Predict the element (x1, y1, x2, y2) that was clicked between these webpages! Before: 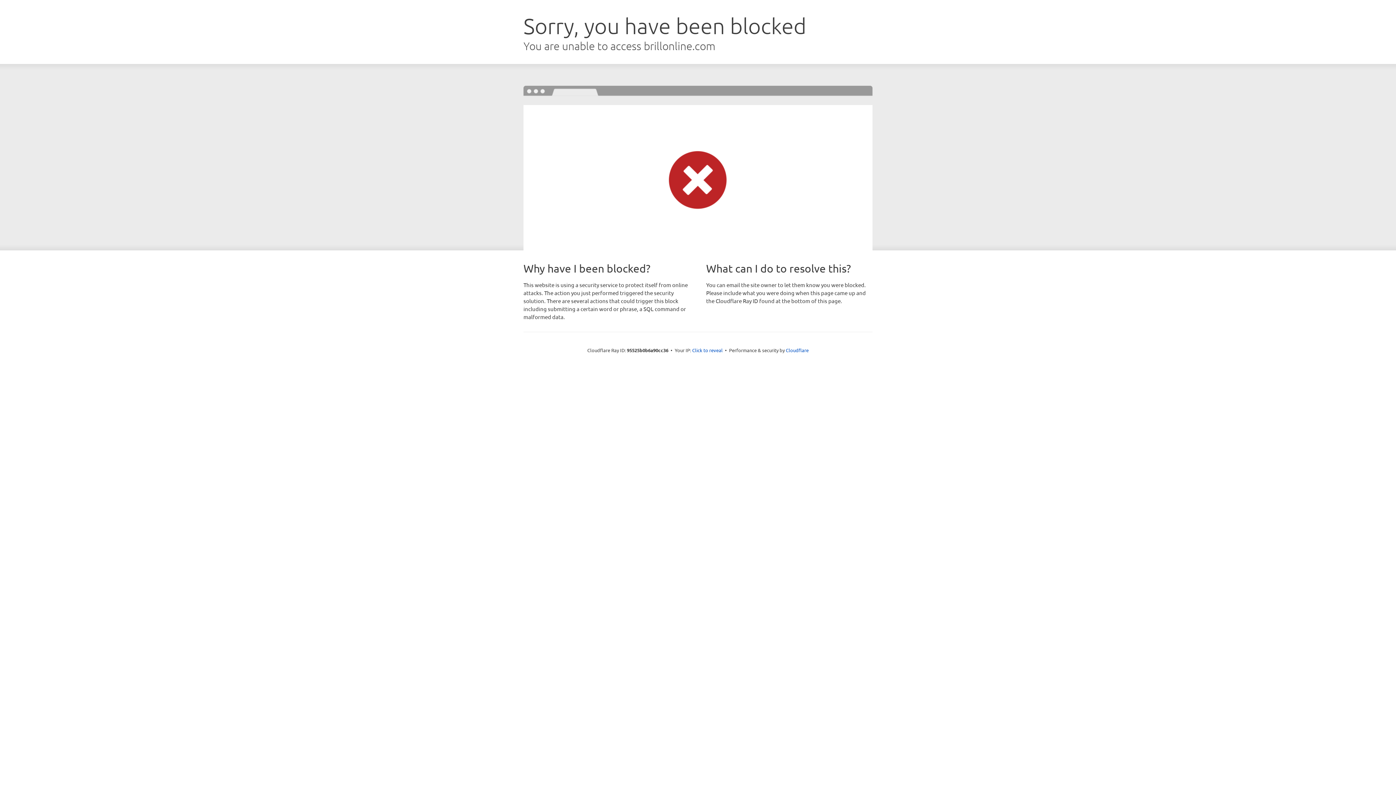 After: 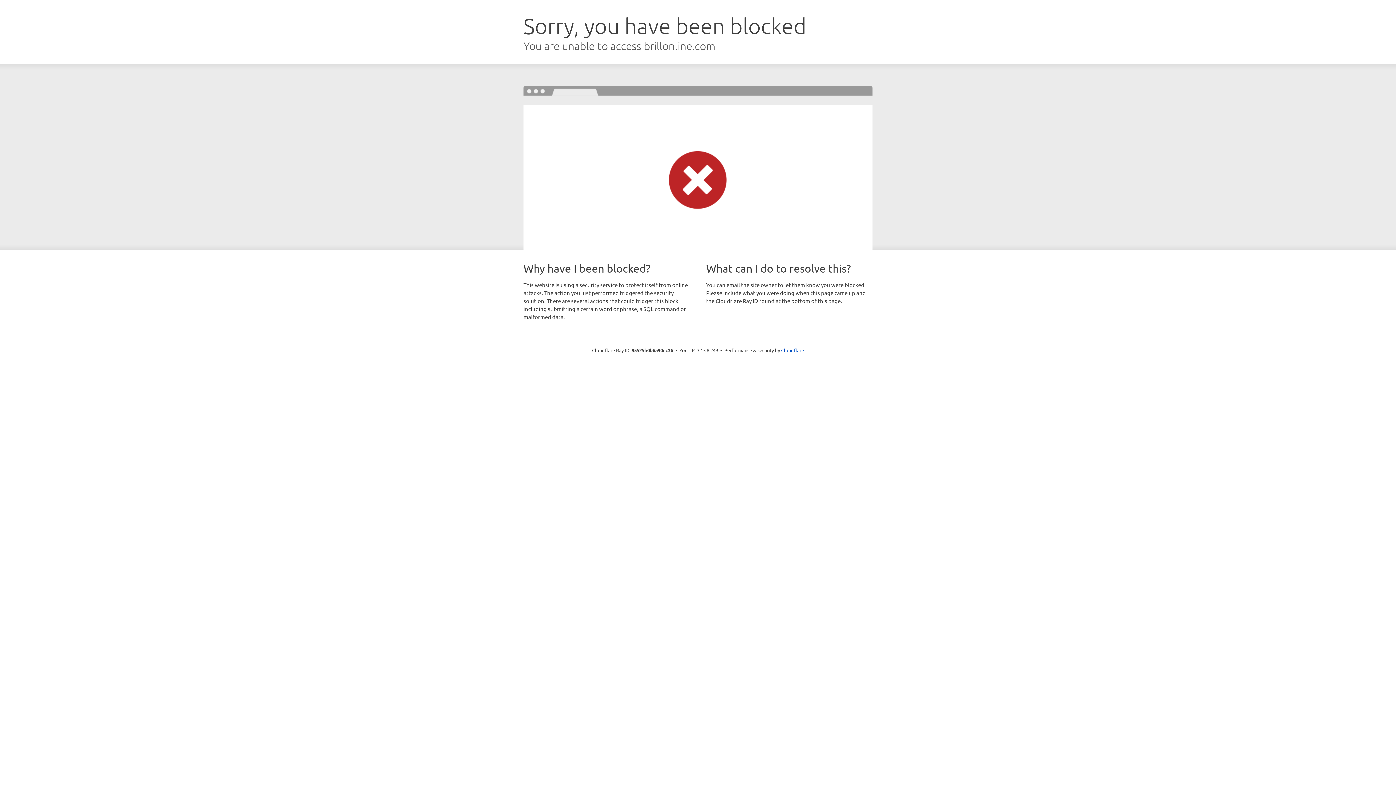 Action: bbox: (692, 346, 722, 353) label: Click to reveal